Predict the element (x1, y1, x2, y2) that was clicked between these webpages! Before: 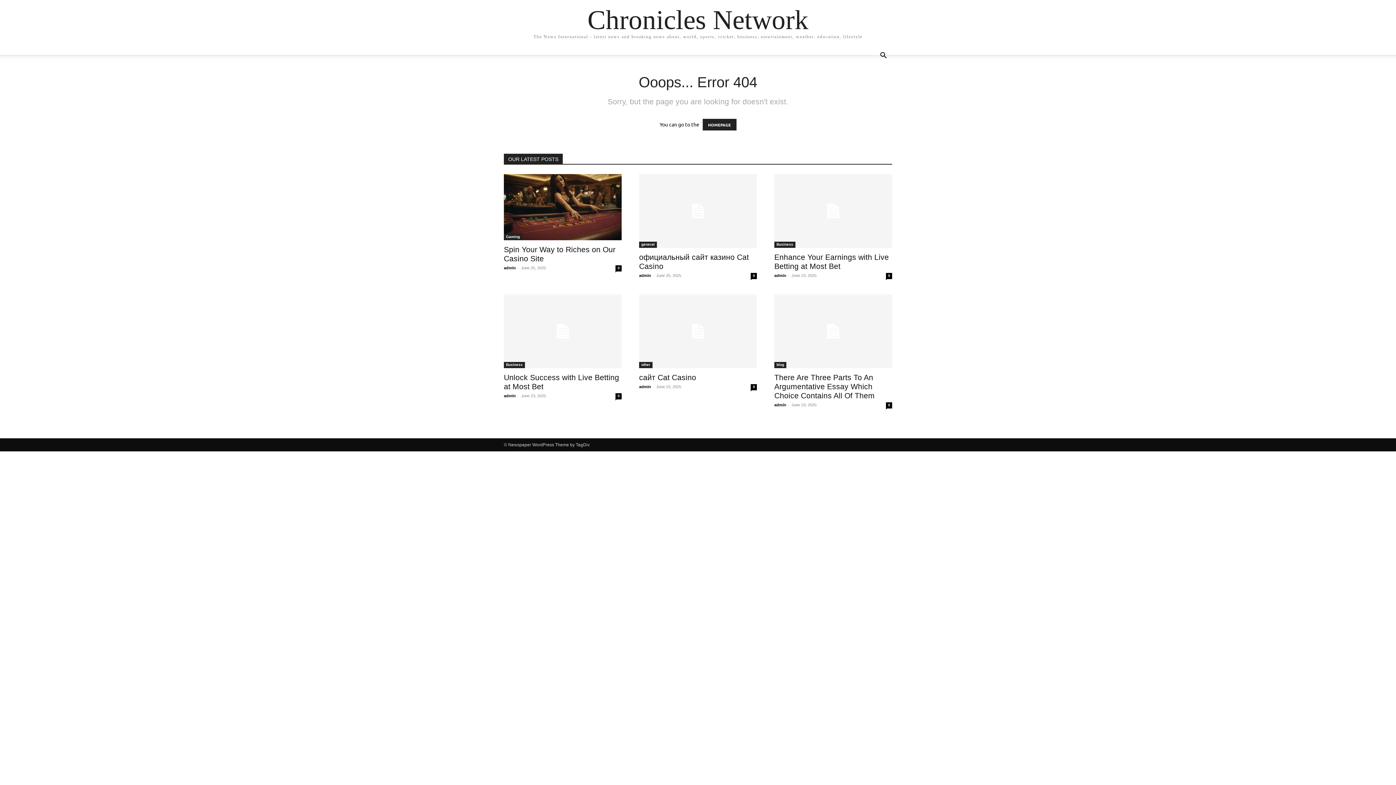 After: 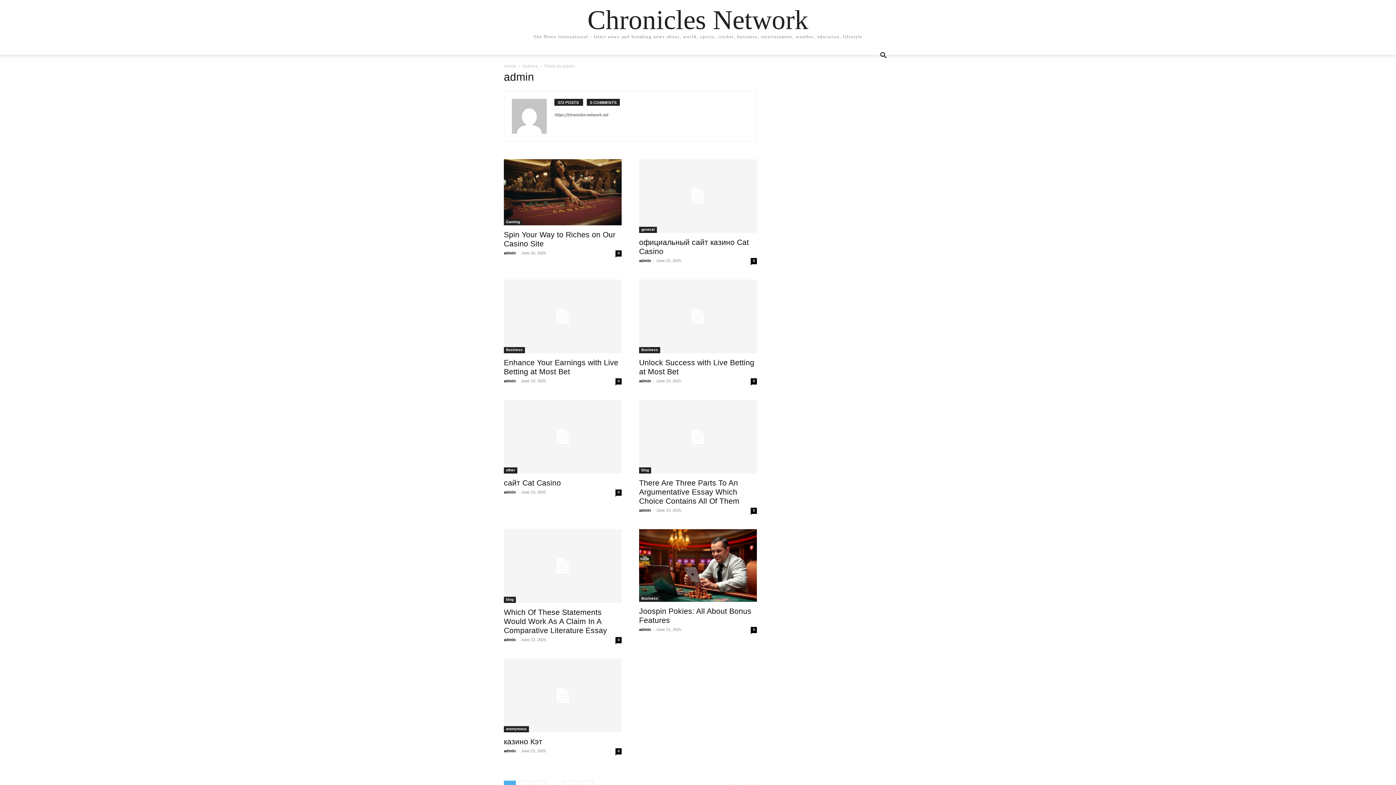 Action: label: admin bbox: (504, 265, 516, 270)